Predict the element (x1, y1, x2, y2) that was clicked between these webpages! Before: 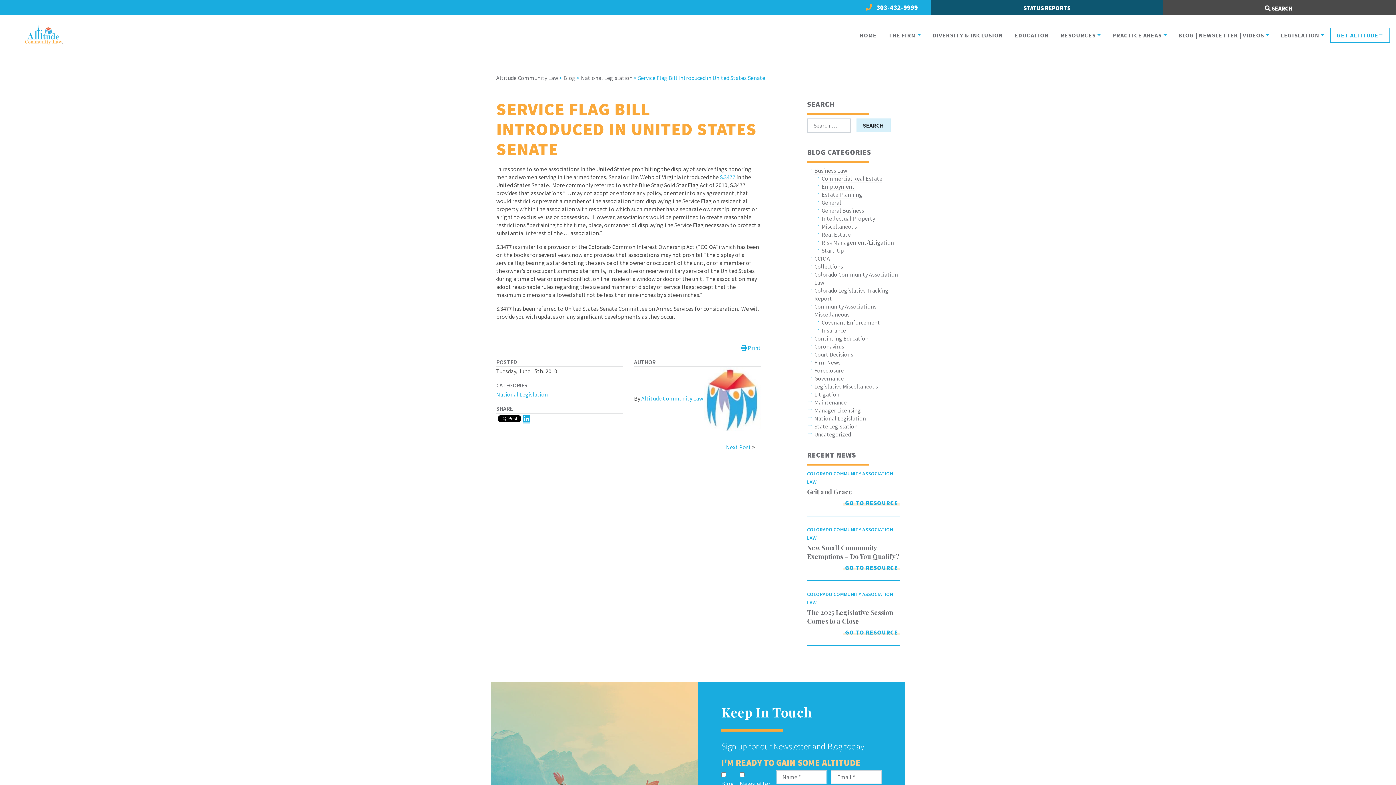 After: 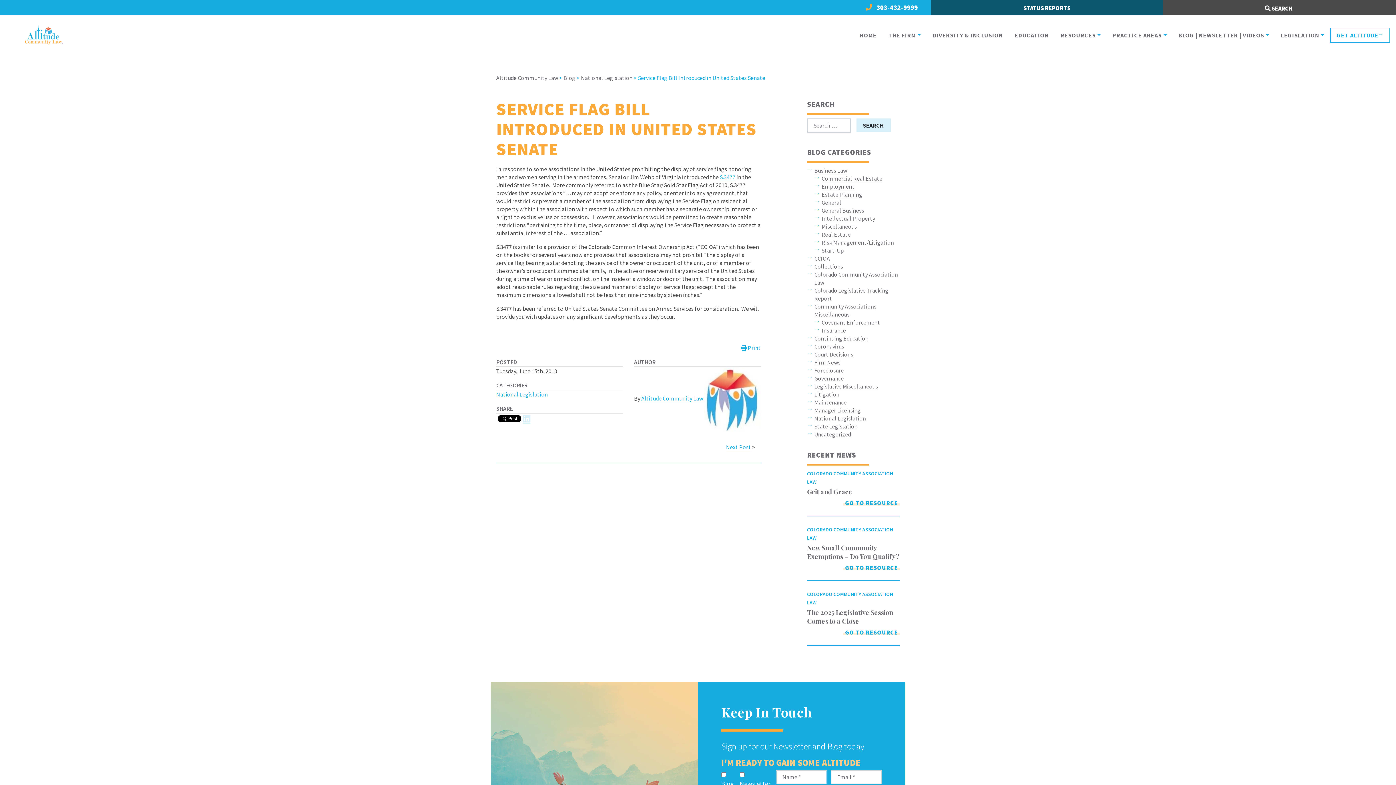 Action: bbox: (522, 414, 530, 424)